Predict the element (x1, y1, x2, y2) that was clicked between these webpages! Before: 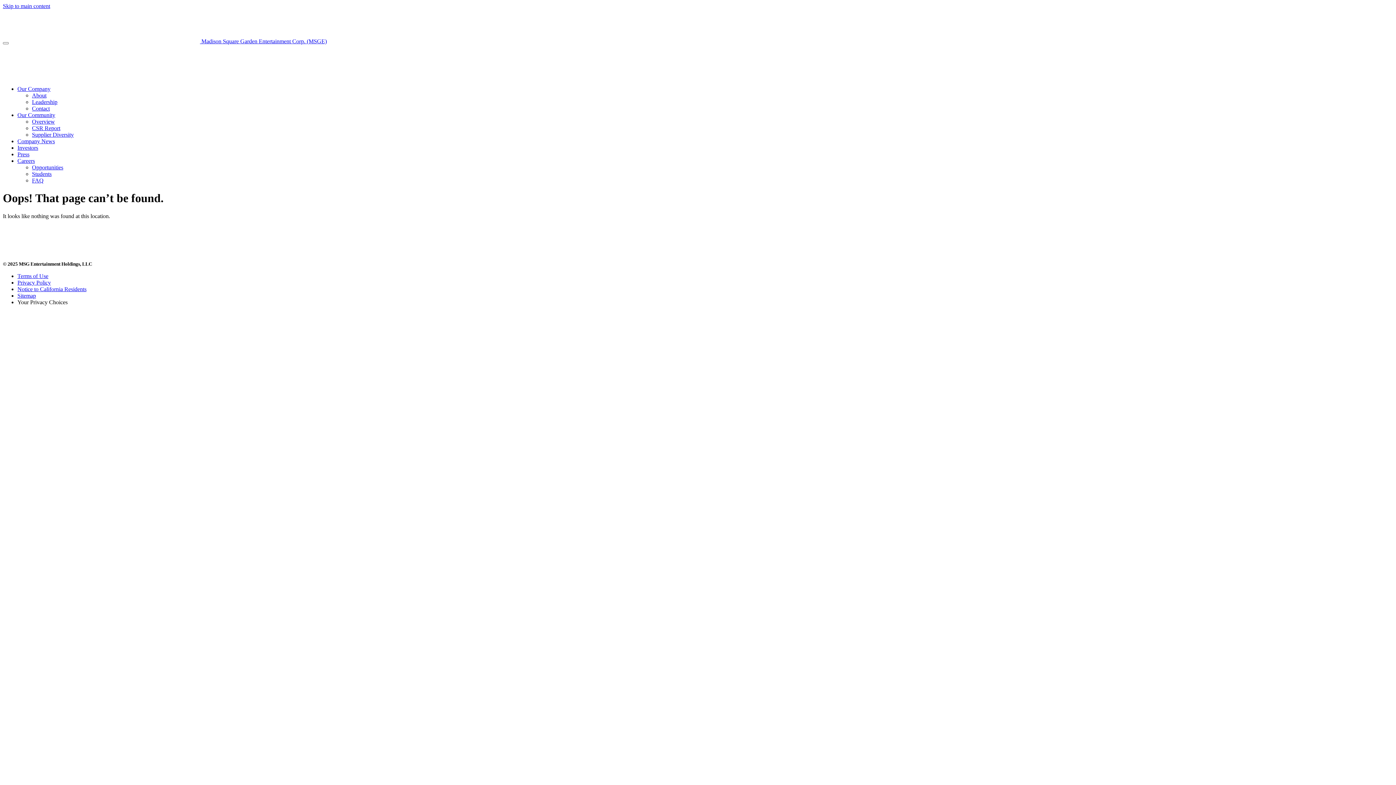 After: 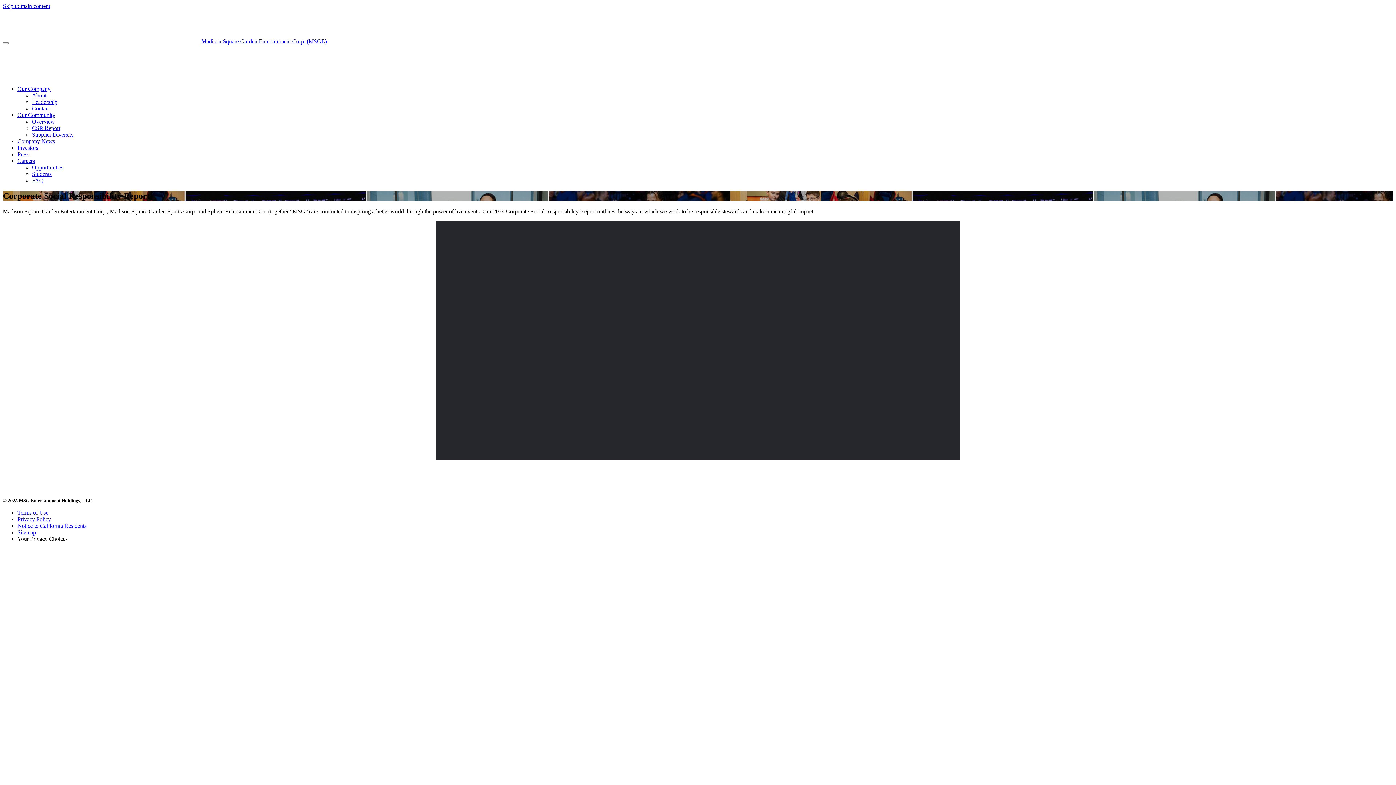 Action: label: CSR Report bbox: (32, 125, 60, 131)